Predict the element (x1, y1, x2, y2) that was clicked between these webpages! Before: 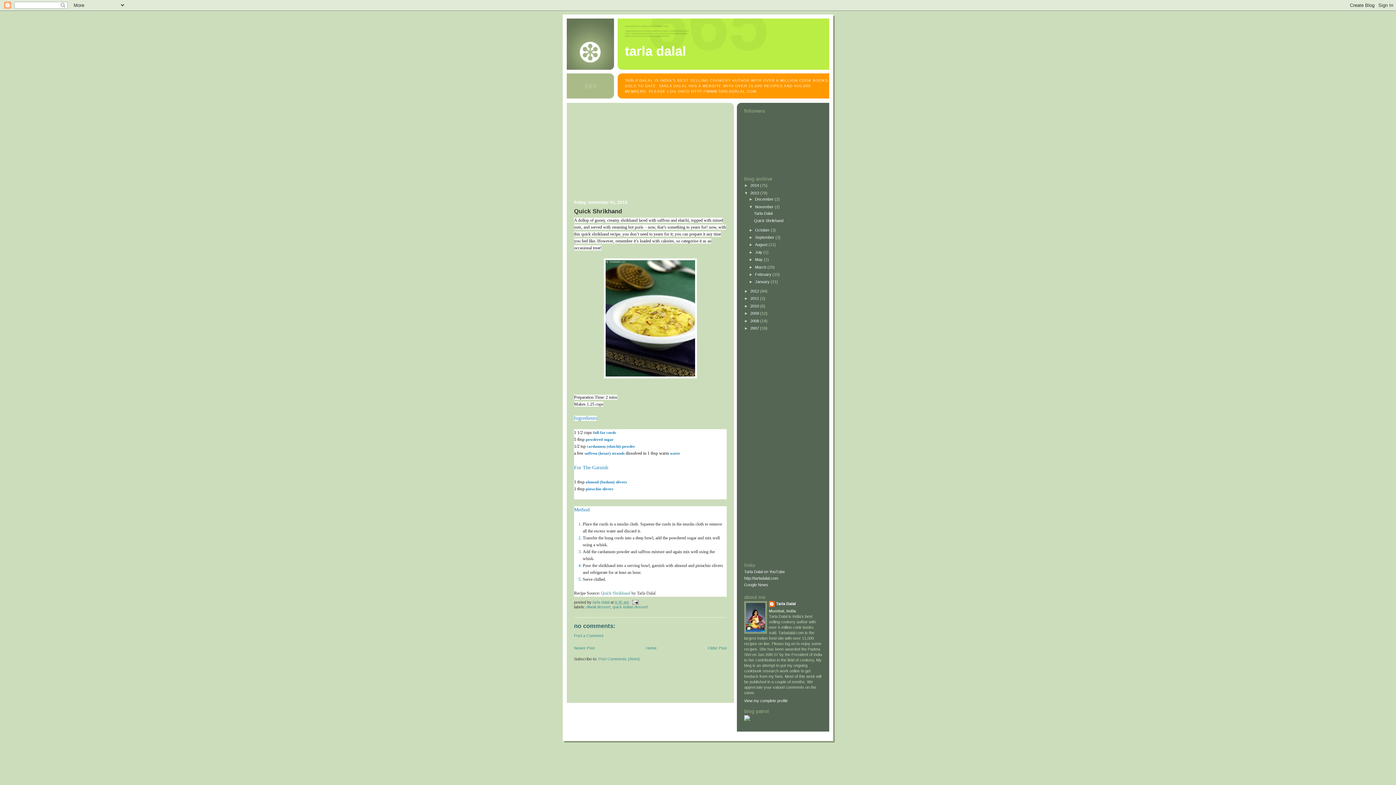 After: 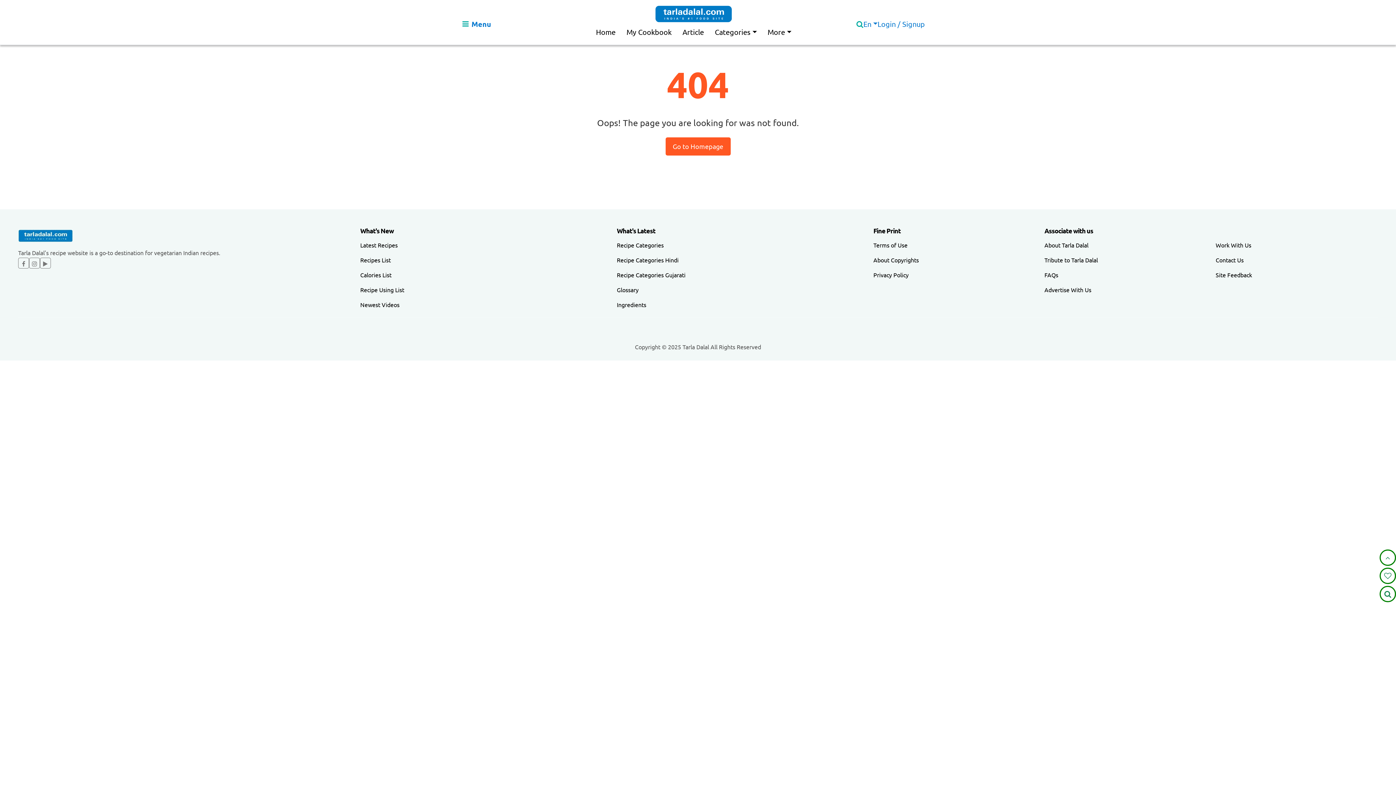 Action: label: cardamom (elaichi) powder bbox: (586, 444, 635, 448)